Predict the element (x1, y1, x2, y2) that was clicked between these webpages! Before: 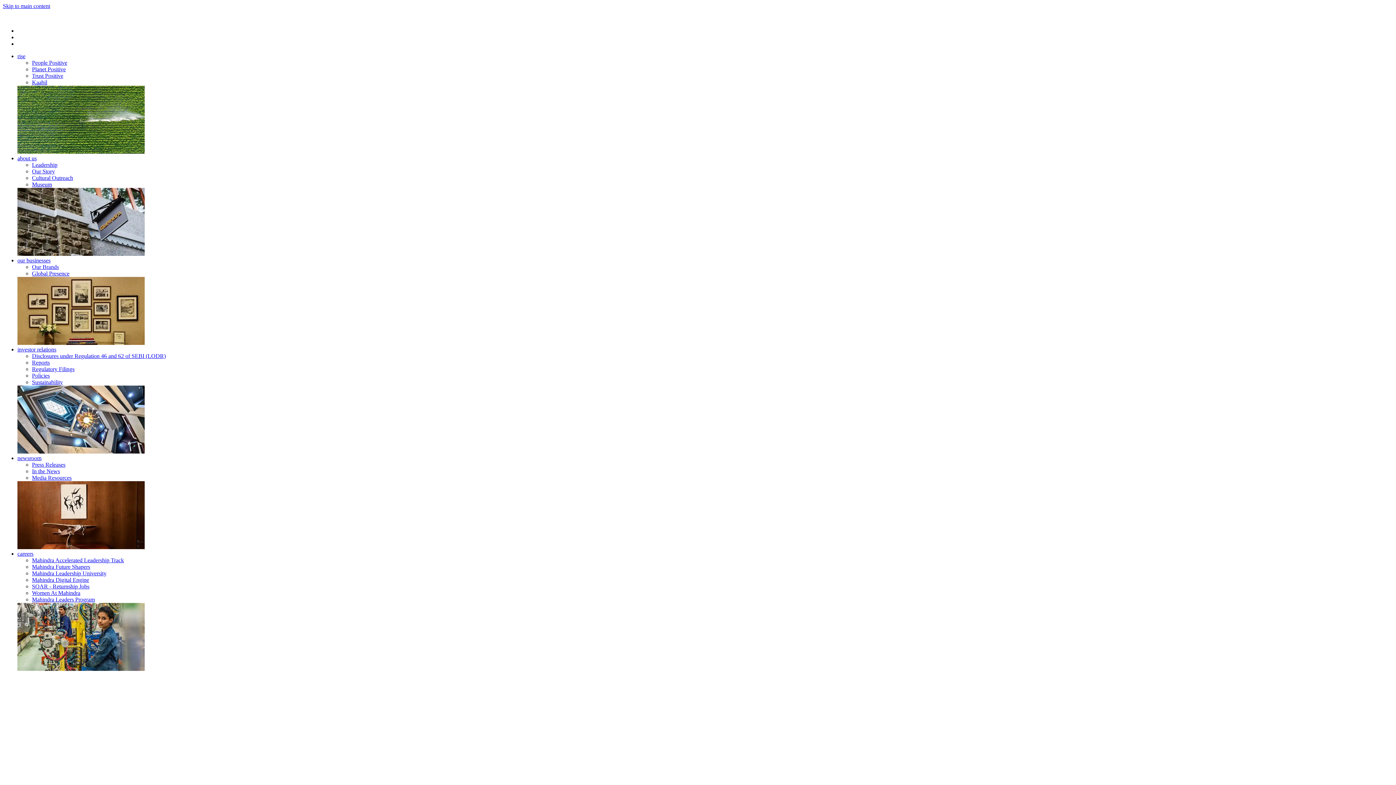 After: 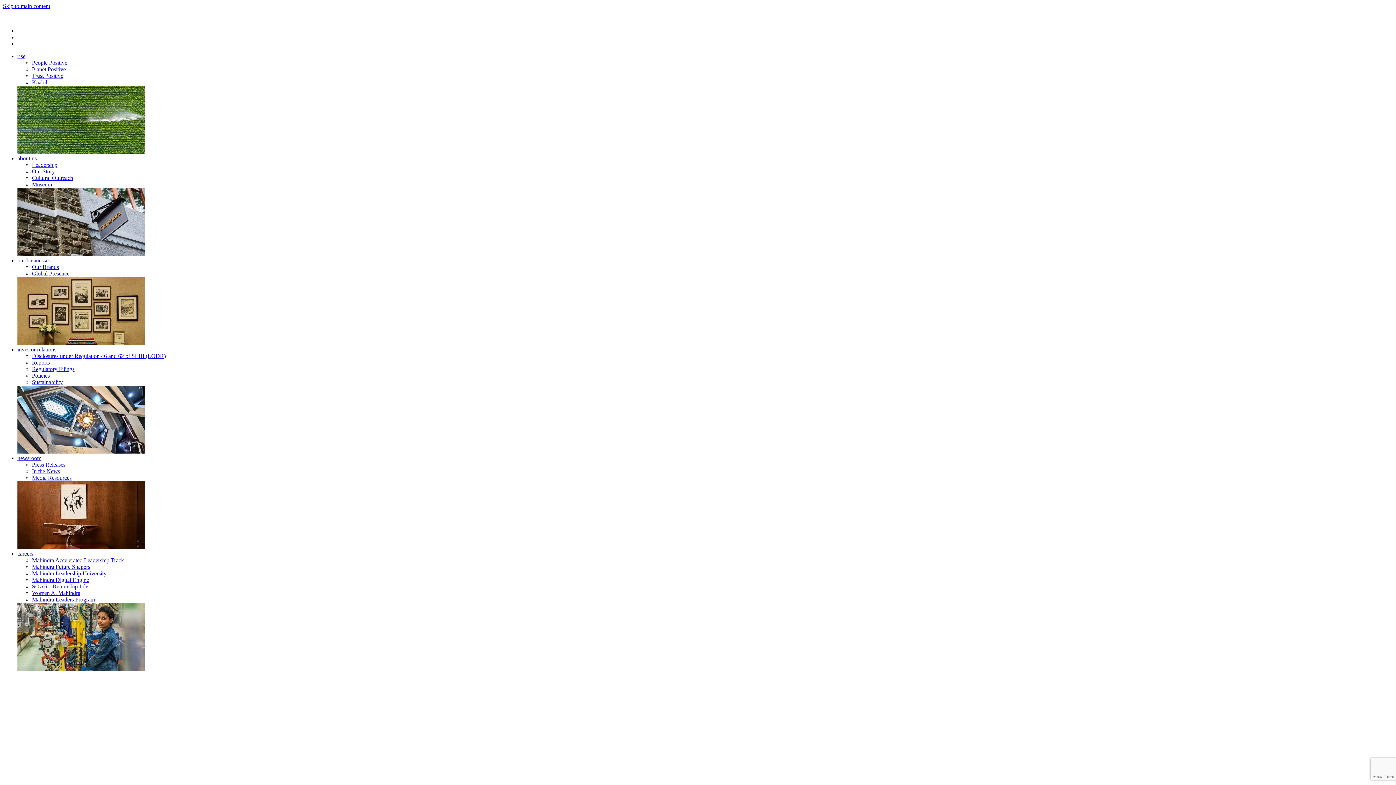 Action: label: newsroom bbox: (17, 455, 41, 461)